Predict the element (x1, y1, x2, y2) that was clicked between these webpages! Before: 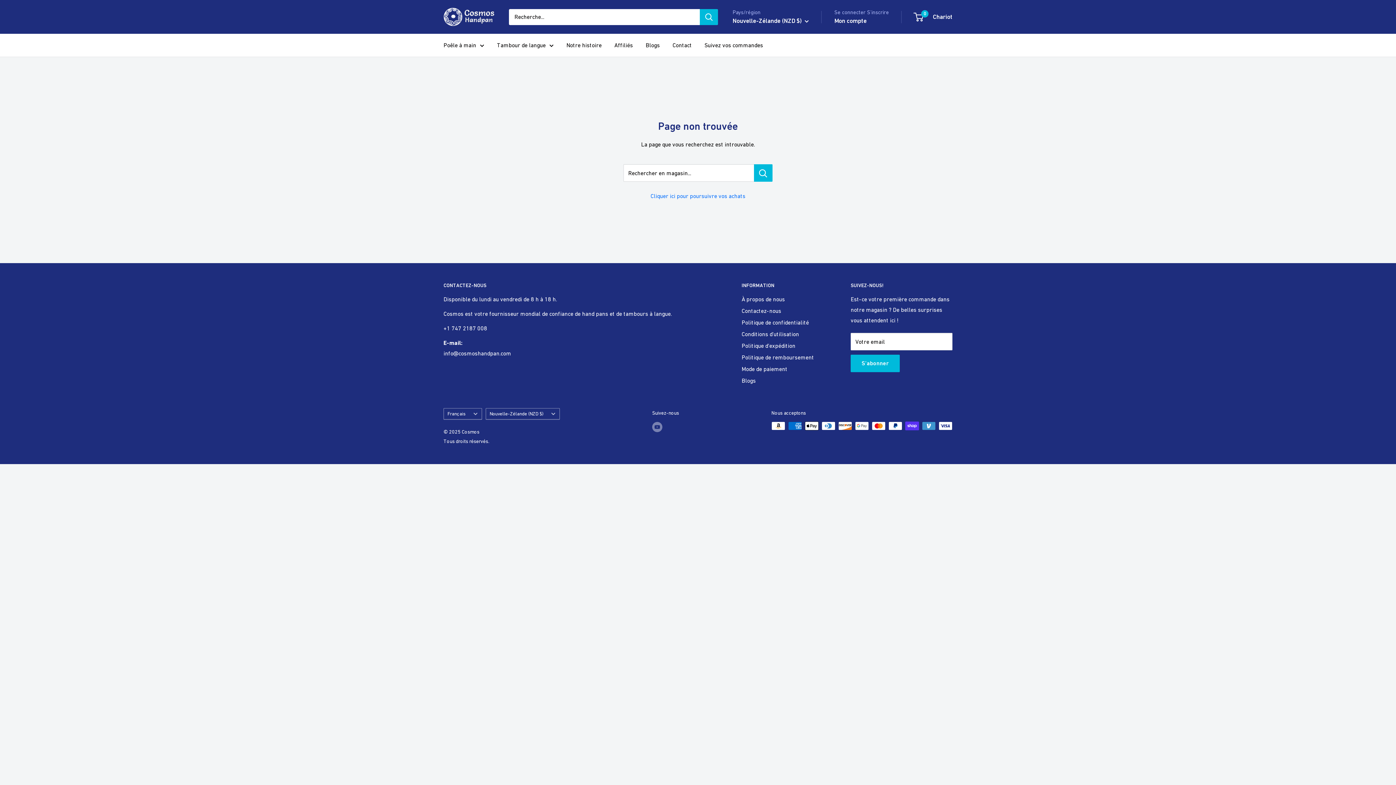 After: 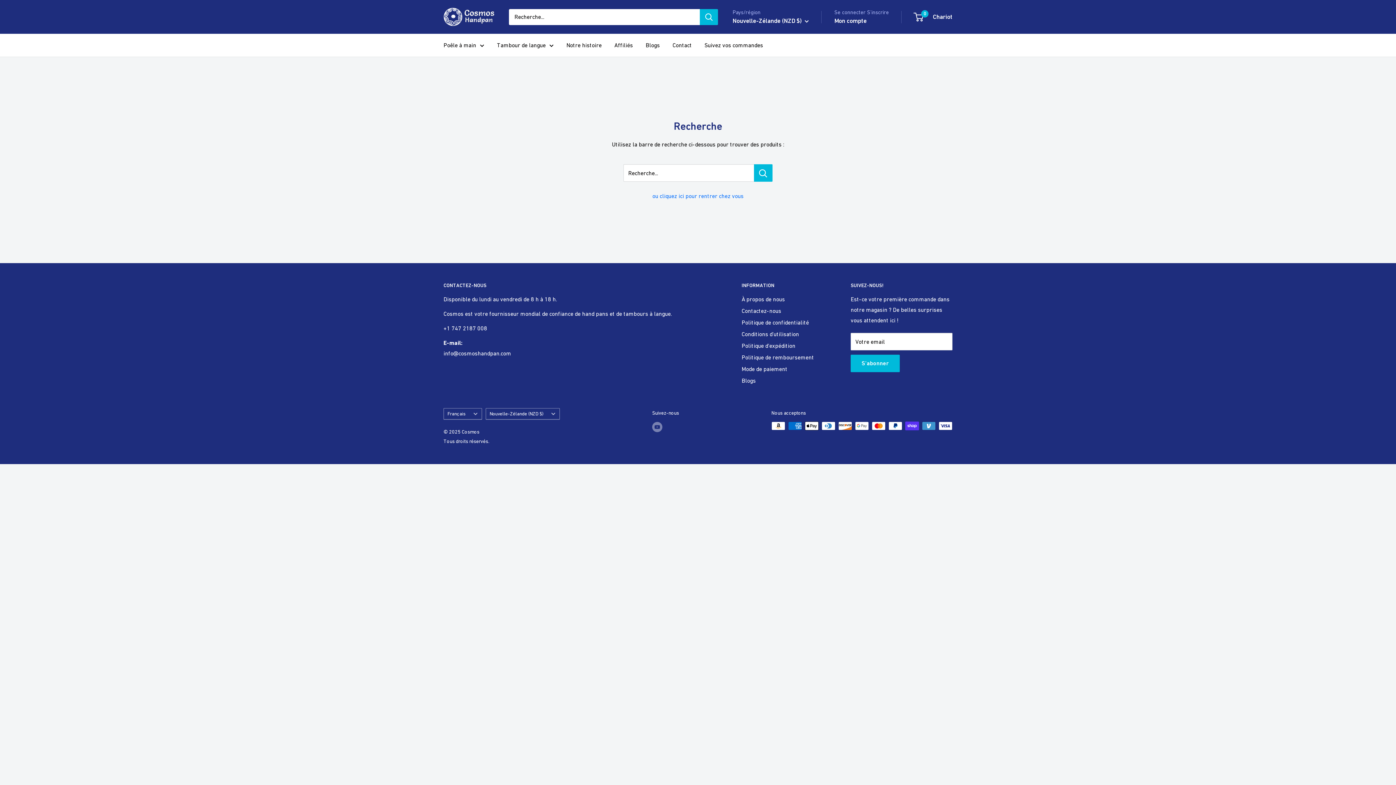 Action: bbox: (700, 8, 718, 24) label: Recherche